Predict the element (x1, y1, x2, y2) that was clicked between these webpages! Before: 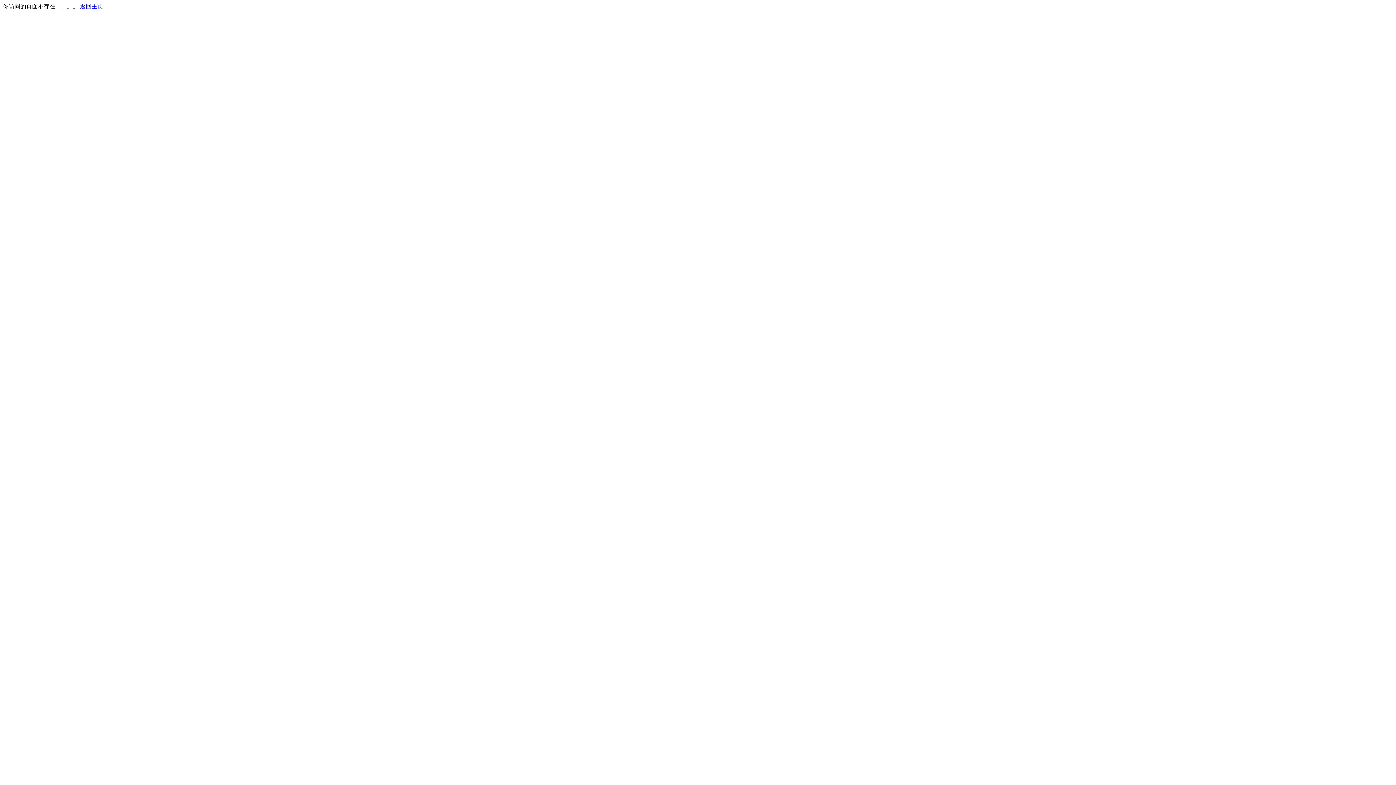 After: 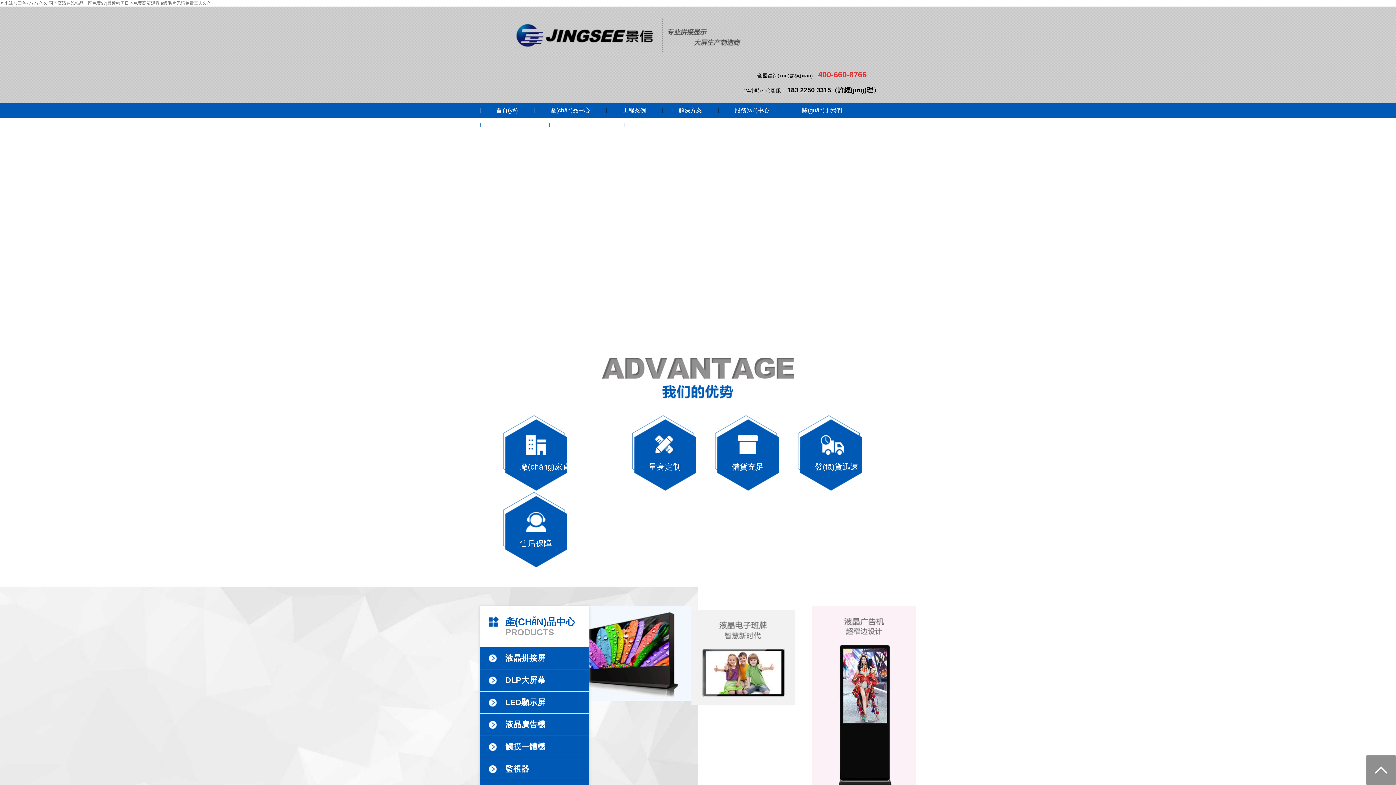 Action: bbox: (80, 3, 103, 9) label: 返回主页